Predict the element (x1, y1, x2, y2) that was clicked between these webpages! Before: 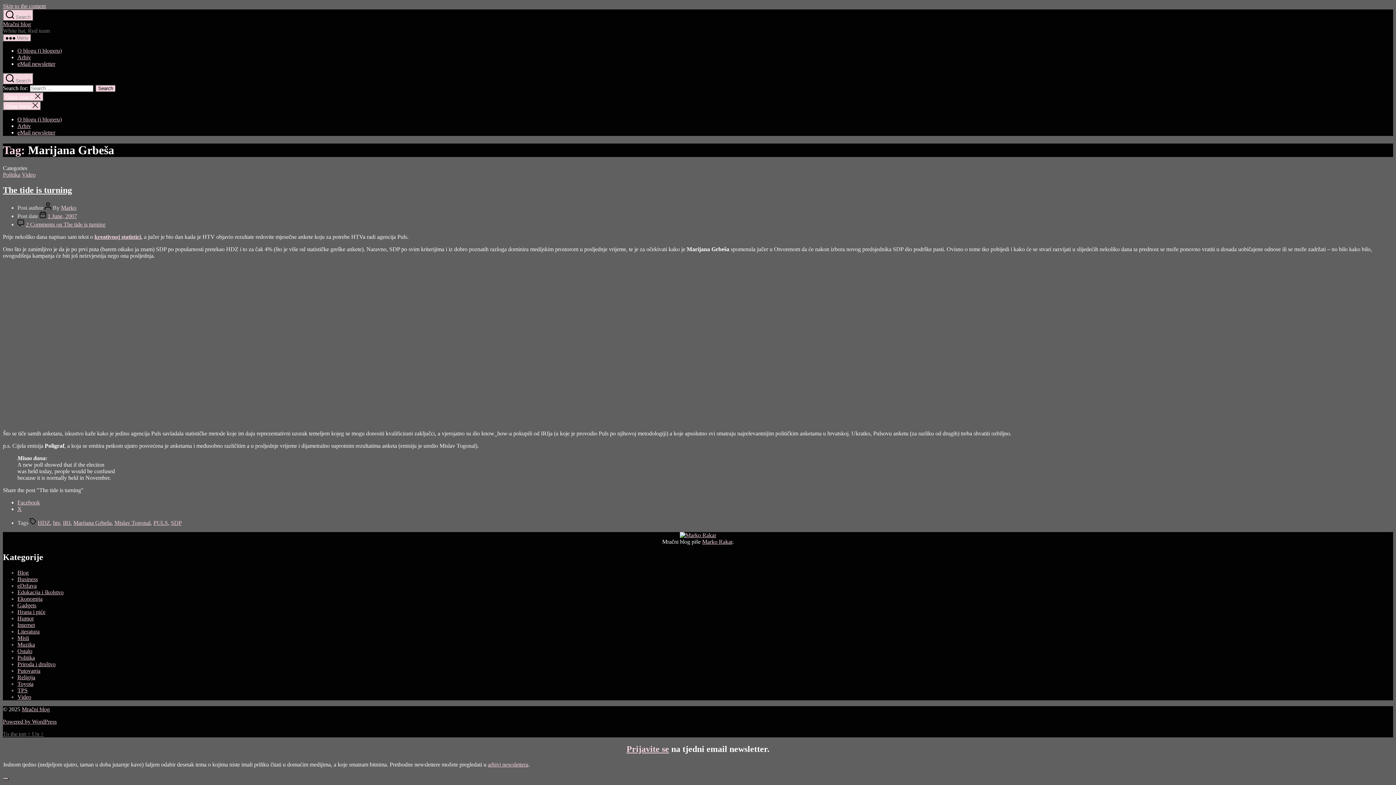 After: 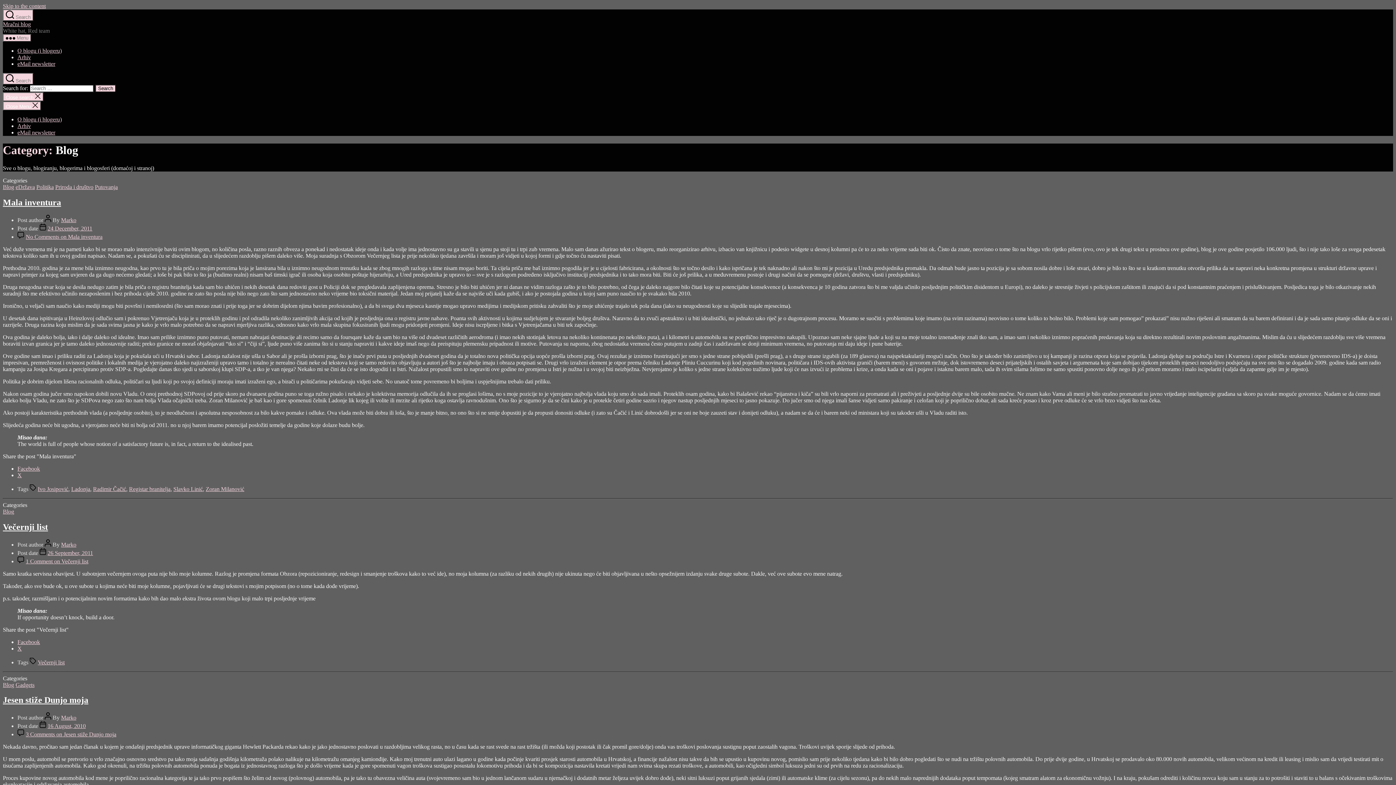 Action: label: Blog bbox: (17, 569, 28, 575)